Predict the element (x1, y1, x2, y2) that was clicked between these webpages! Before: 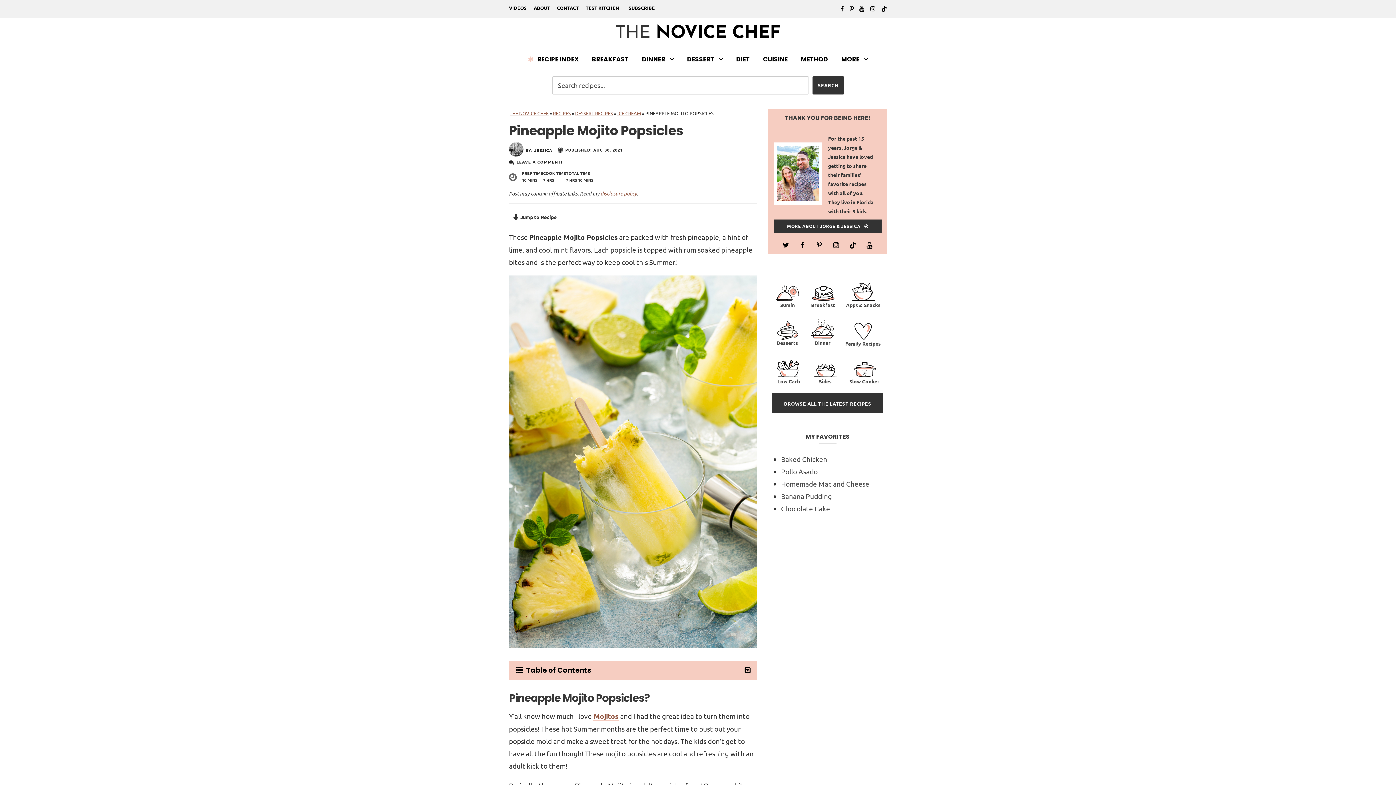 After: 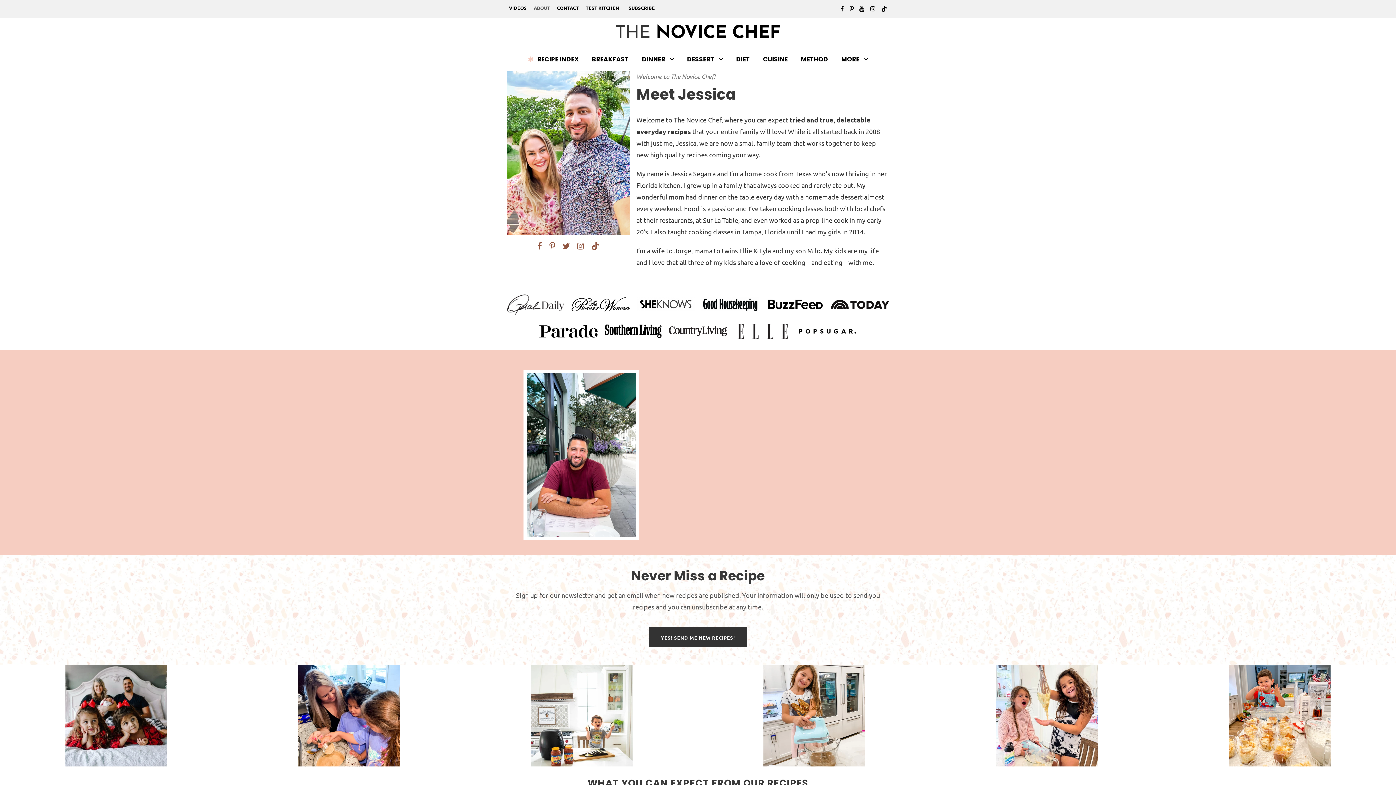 Action: bbox: (773, 219, 881, 232) label: MORE ABOUT JORGE & JESSICA